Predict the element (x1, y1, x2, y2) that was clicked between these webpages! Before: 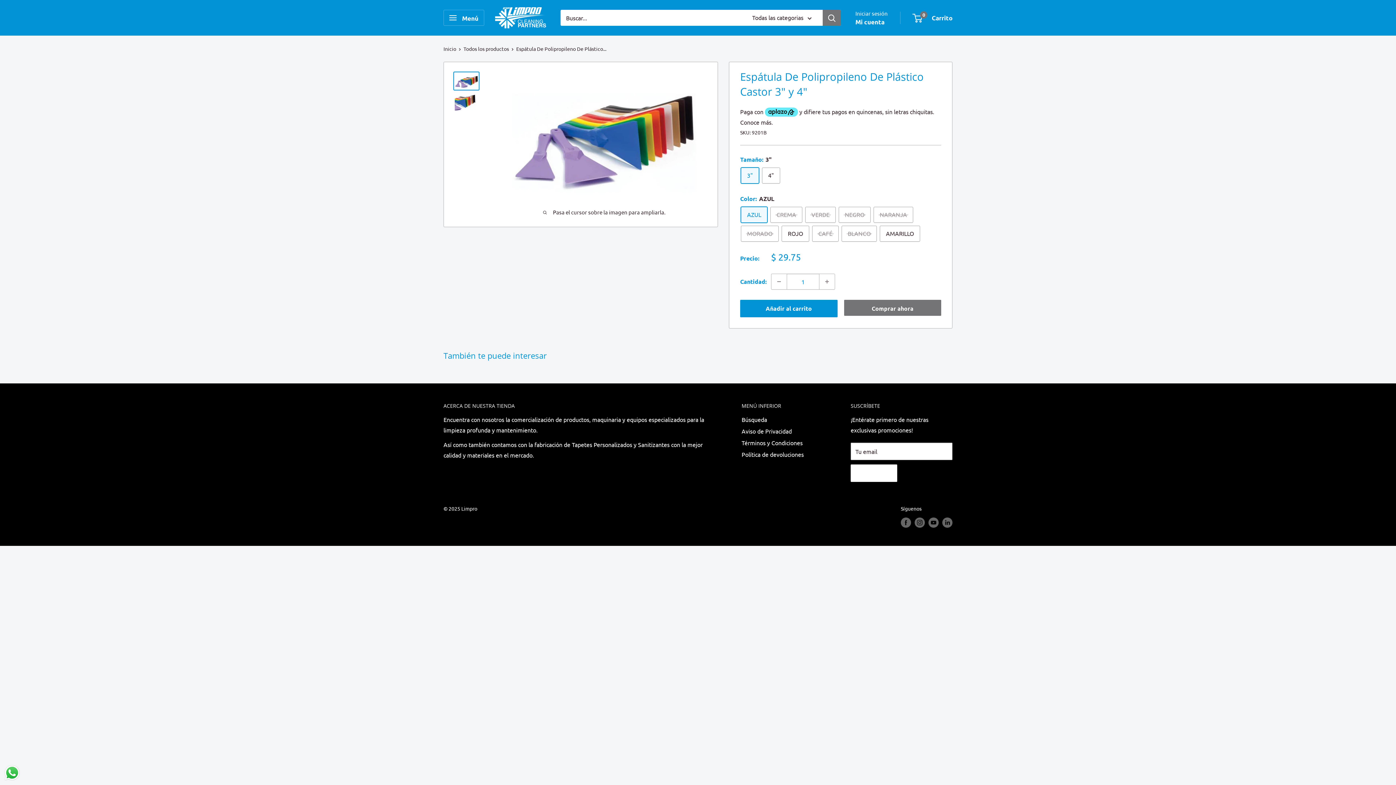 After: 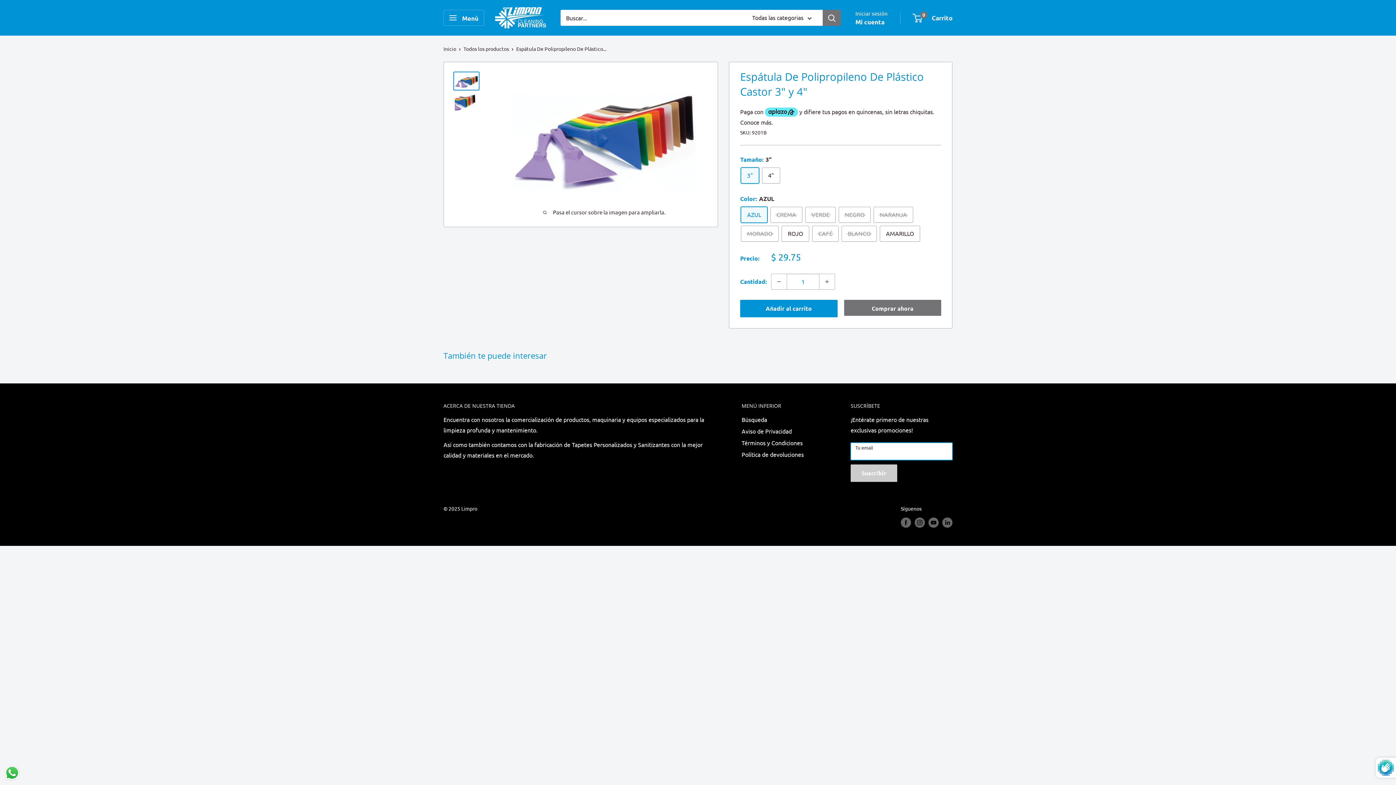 Action: label: Suscribir bbox: (850, 464, 897, 482)